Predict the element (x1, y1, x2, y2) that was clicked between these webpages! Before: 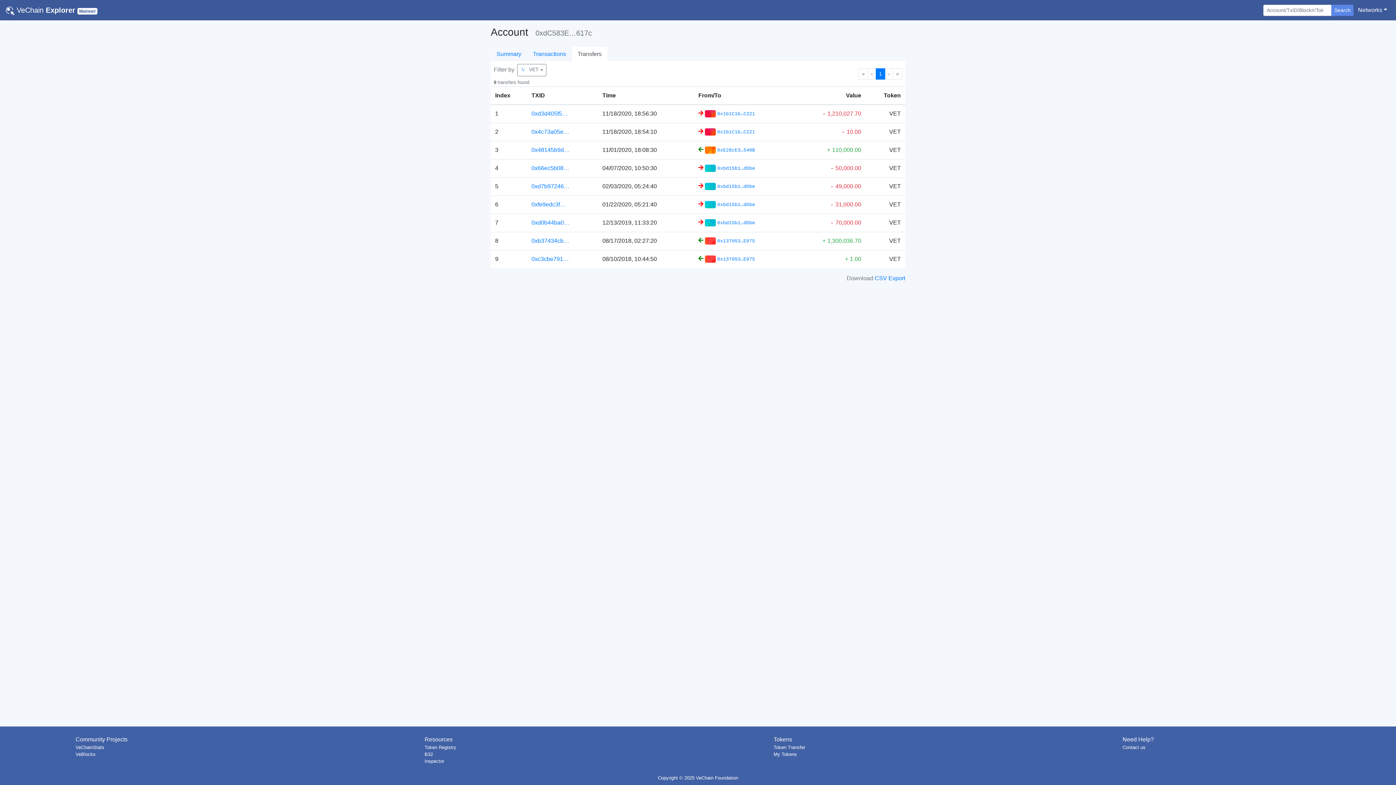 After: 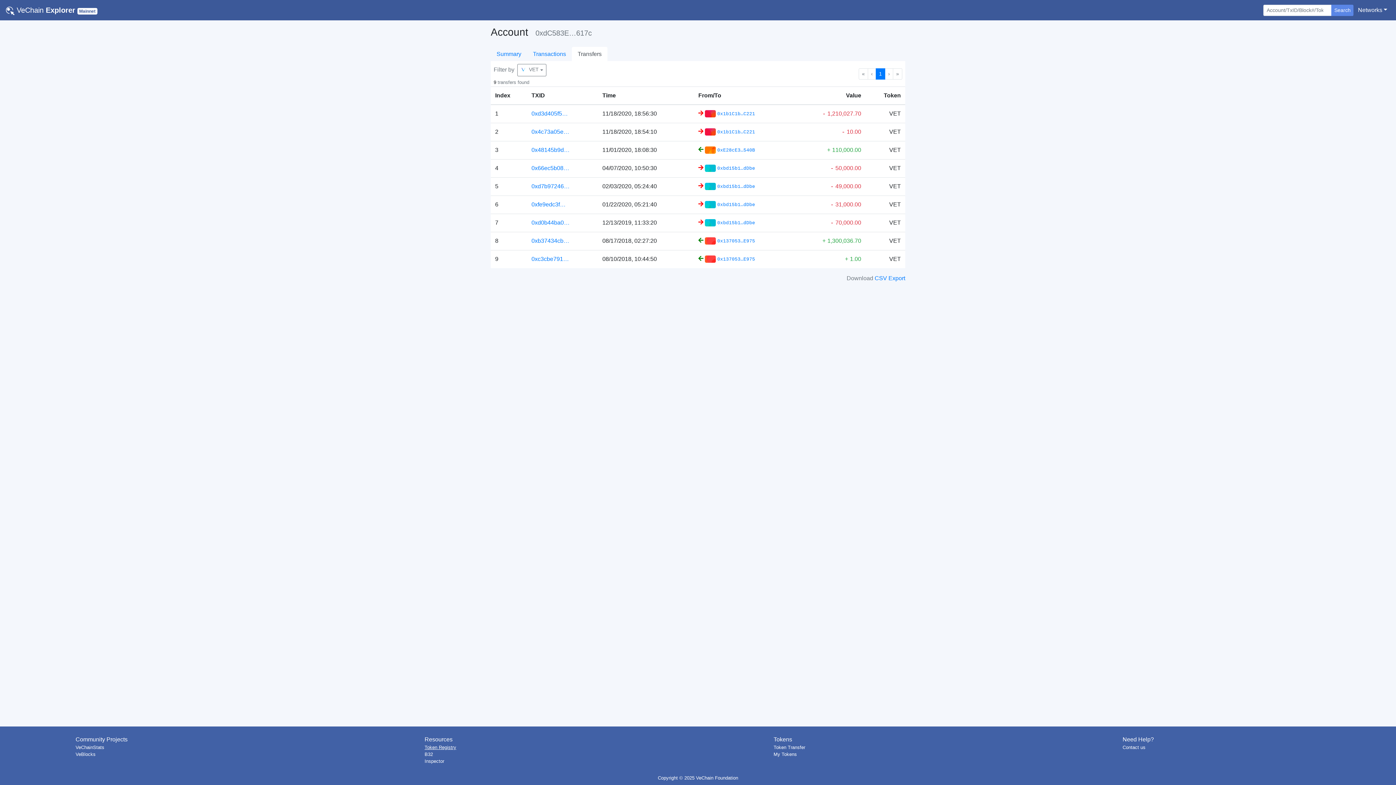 Action: label: Token Registry bbox: (424, 745, 456, 750)